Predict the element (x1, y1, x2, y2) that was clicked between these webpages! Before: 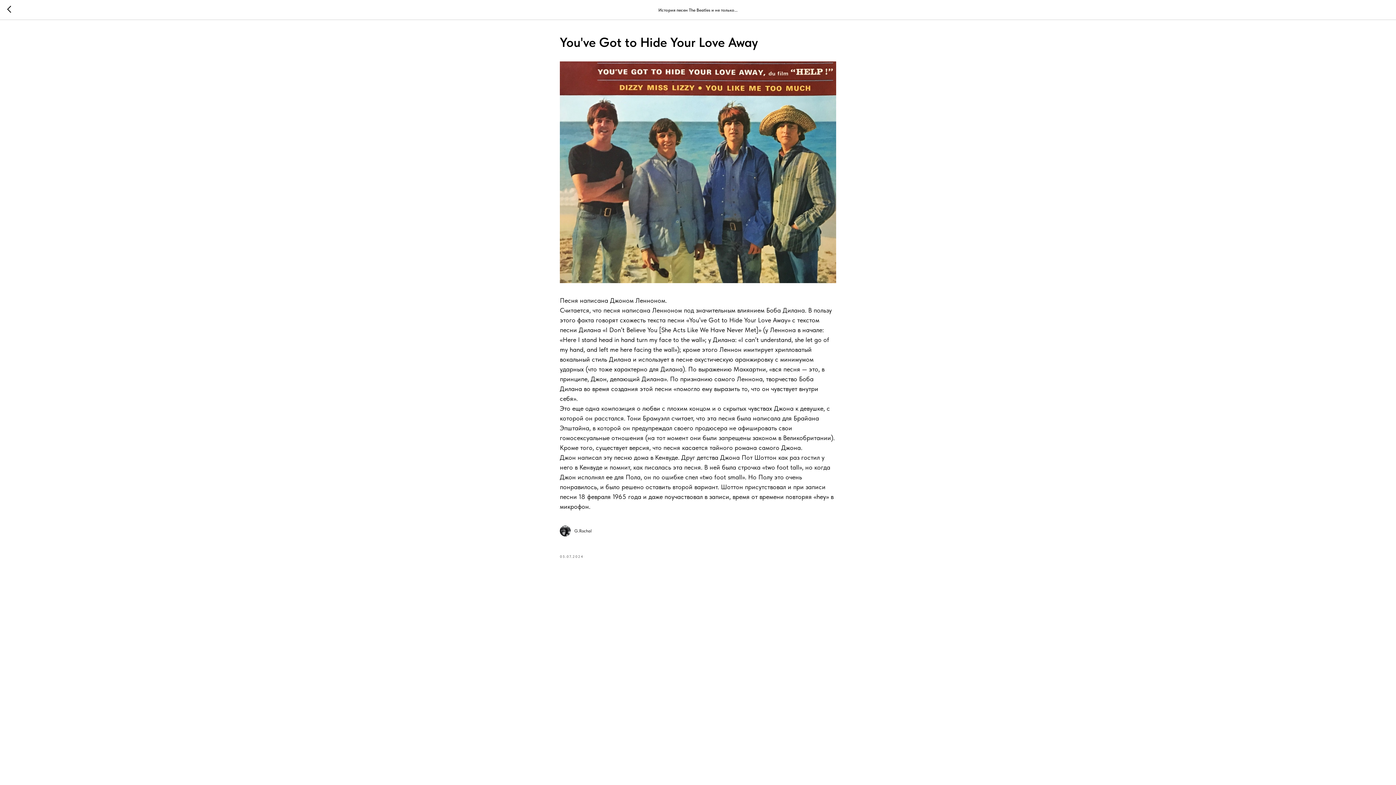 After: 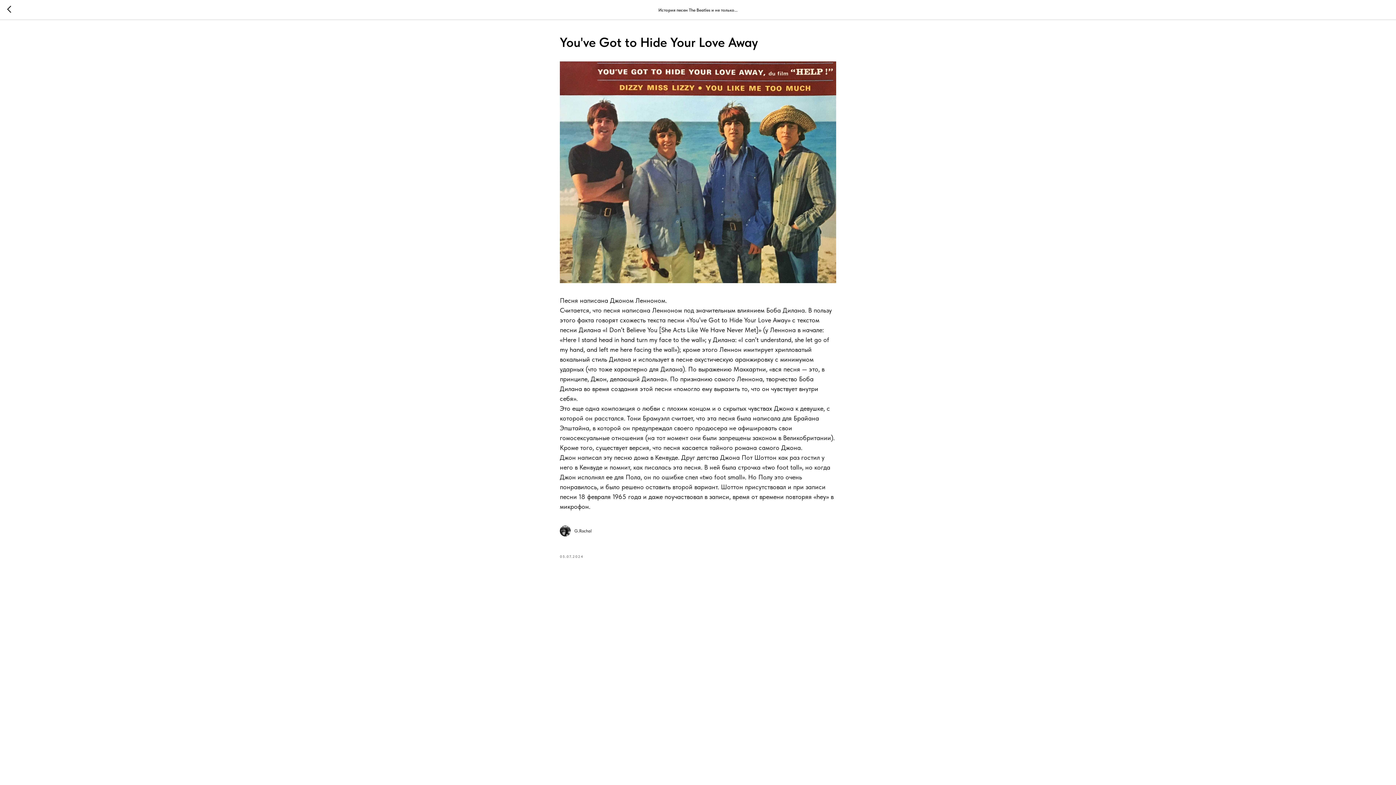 Action: bbox: (560, 525, 836, 536) label: G.Rochal